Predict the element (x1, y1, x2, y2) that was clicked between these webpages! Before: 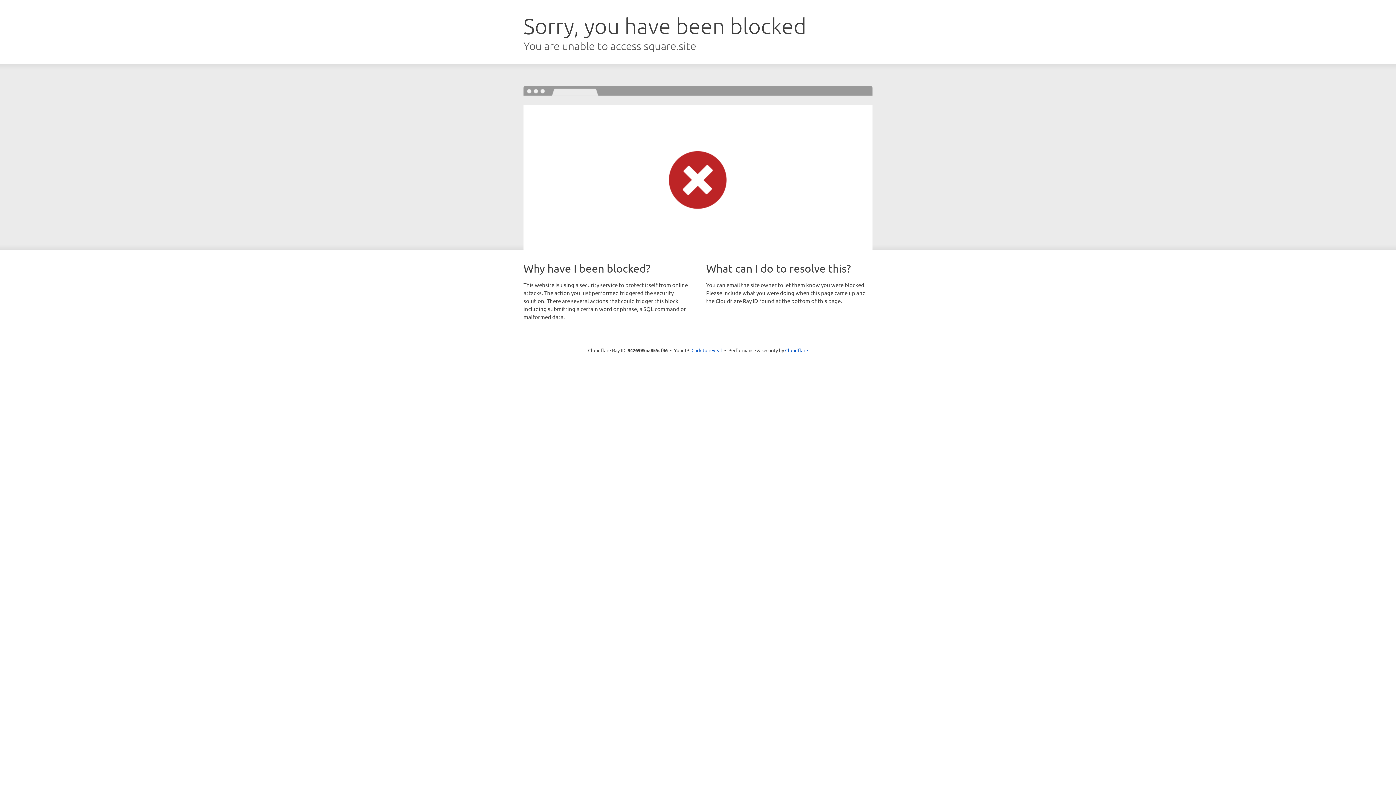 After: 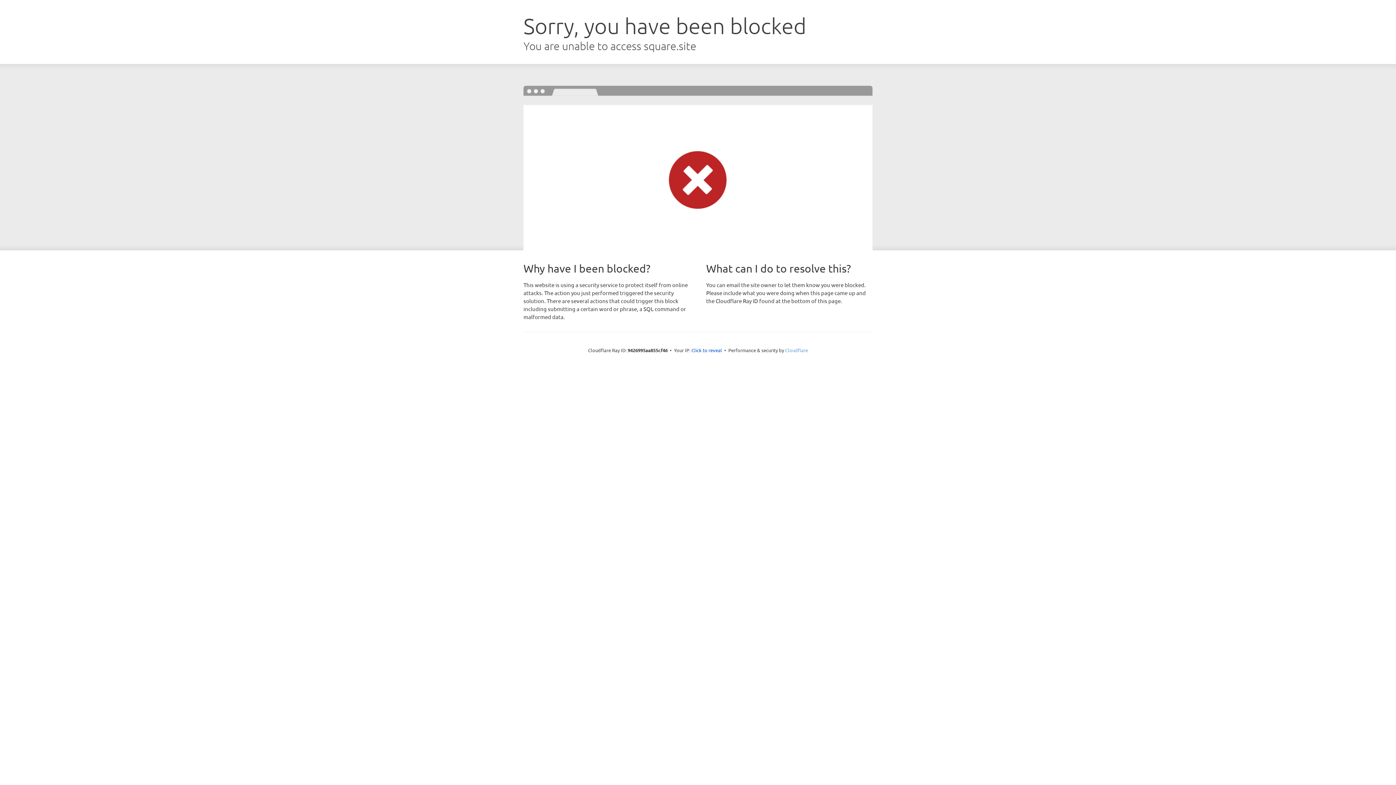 Action: bbox: (785, 347, 808, 353) label: Cloudflare